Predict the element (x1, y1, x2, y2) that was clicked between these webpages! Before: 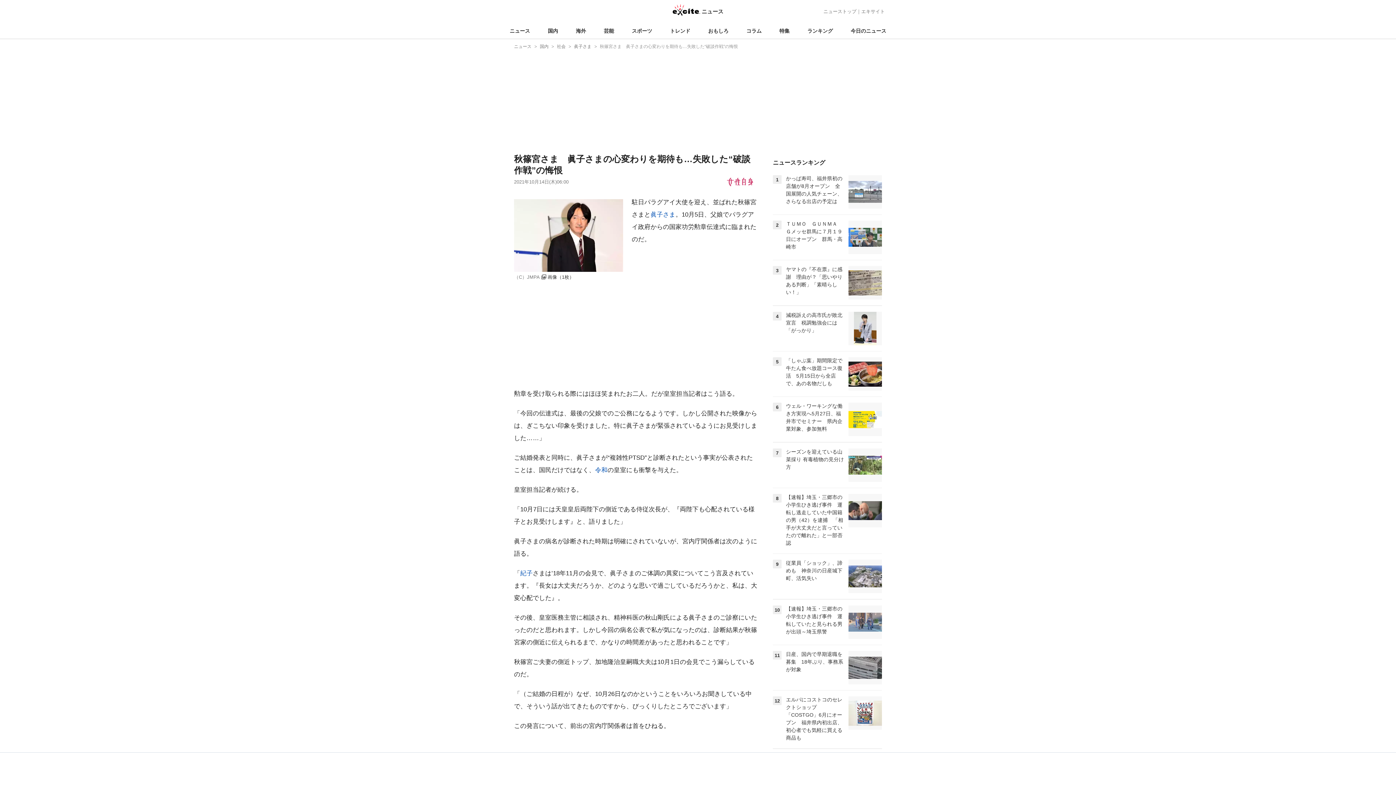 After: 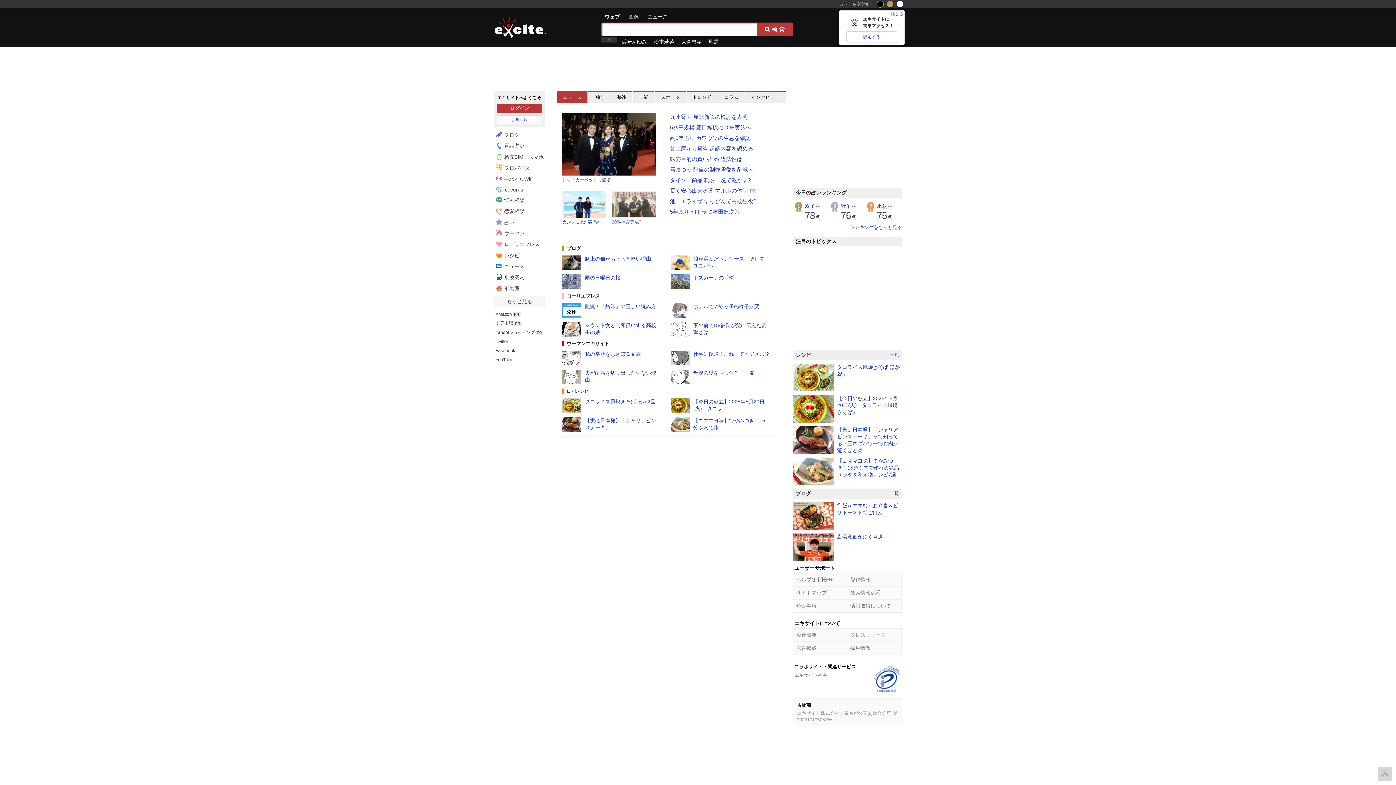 Action: bbox: (861, 8, 885, 14) label: エキサイト